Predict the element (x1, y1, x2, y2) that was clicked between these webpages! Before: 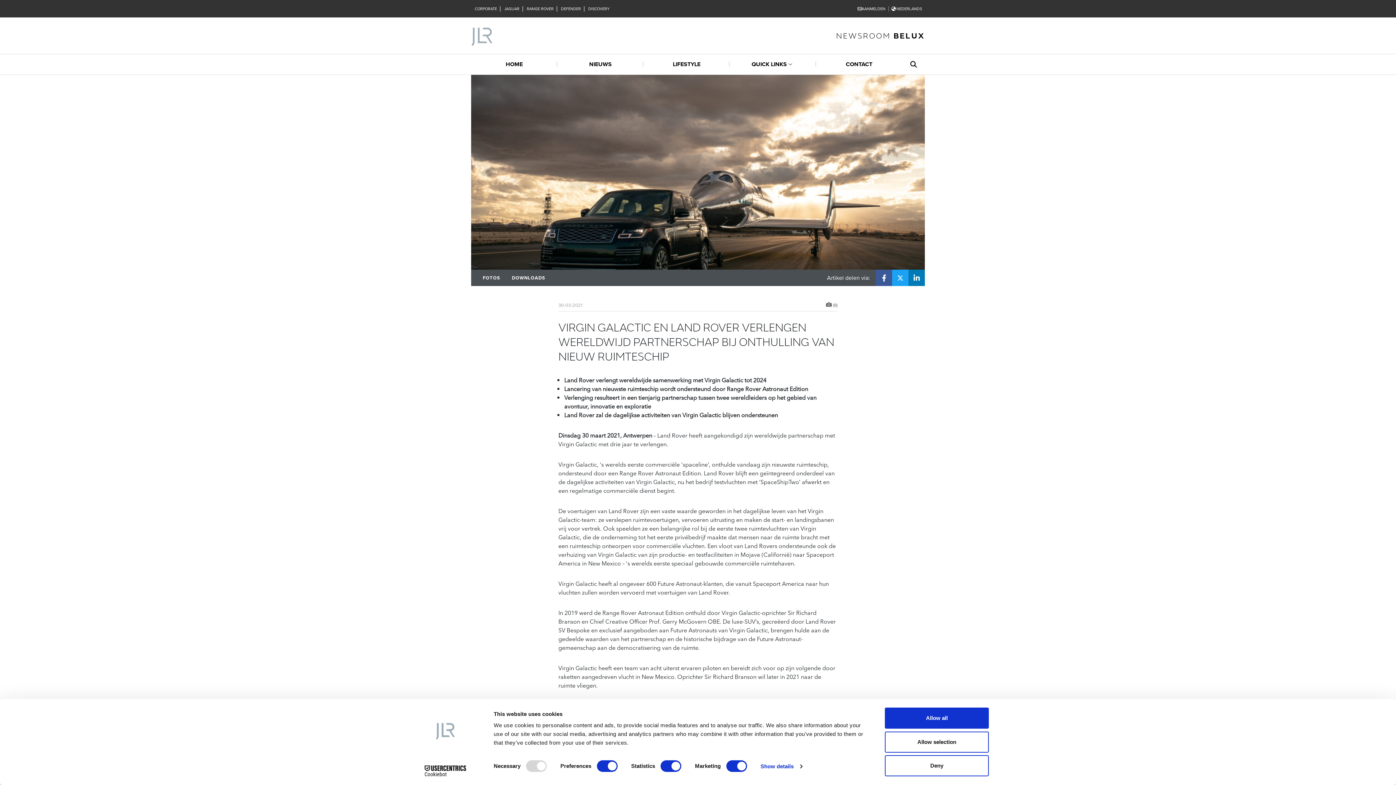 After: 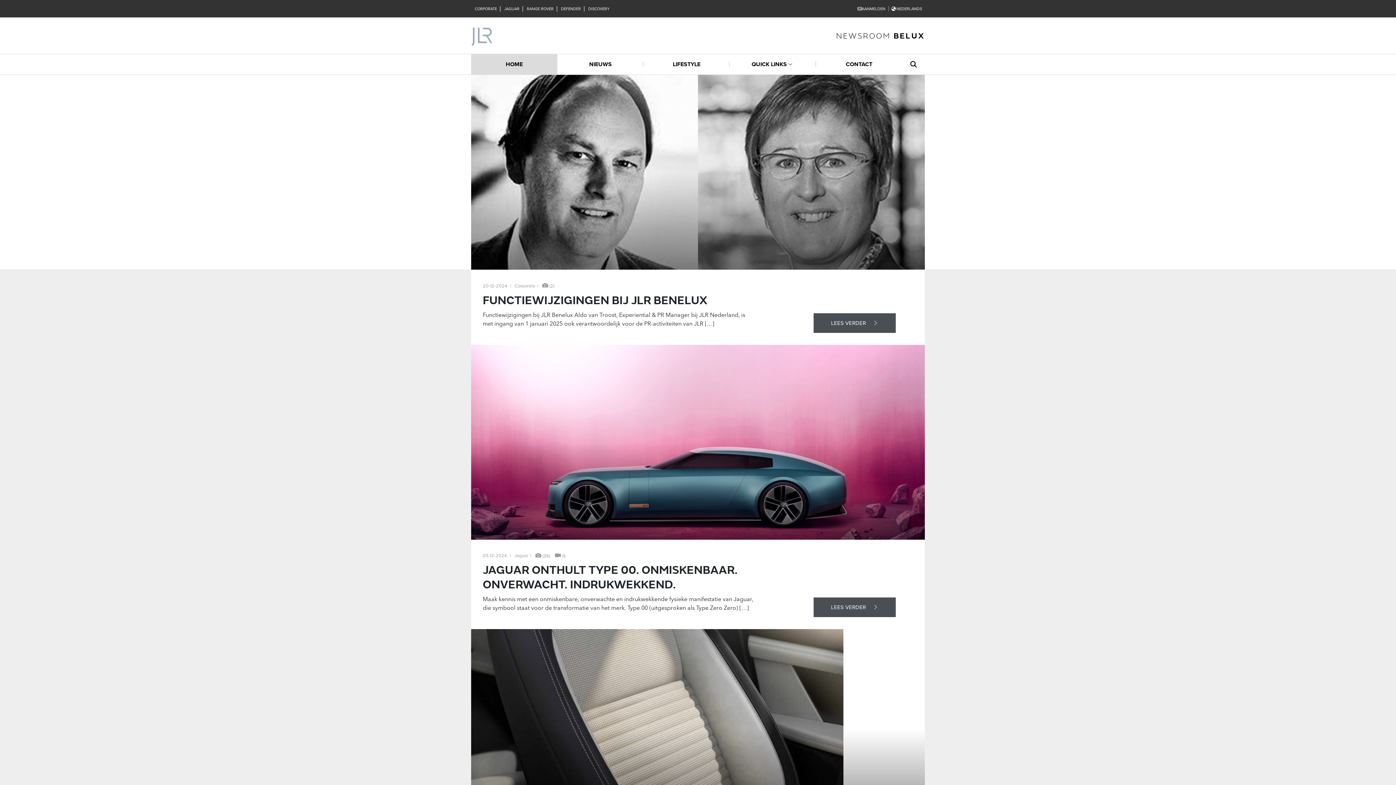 Action: label: HOME bbox: (471, 54, 557, 74)